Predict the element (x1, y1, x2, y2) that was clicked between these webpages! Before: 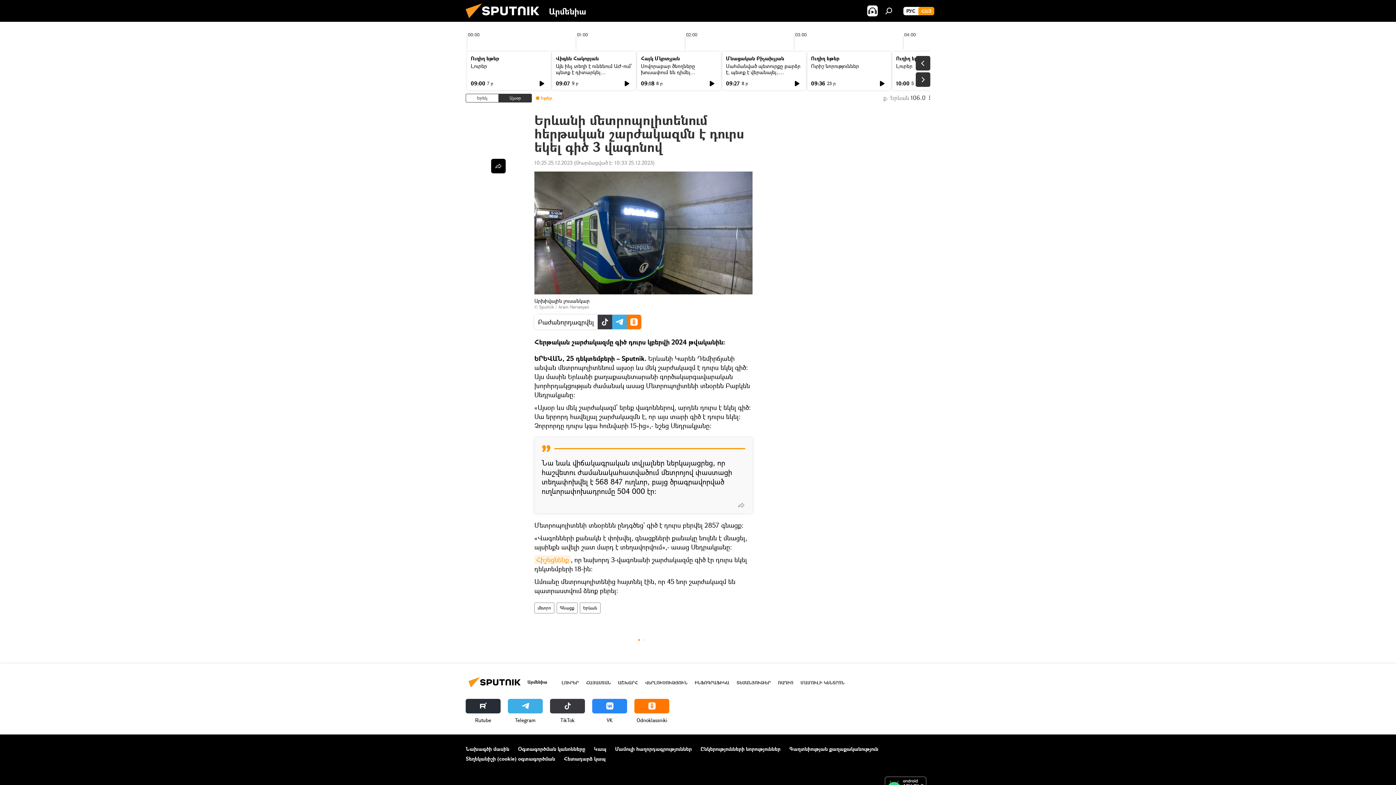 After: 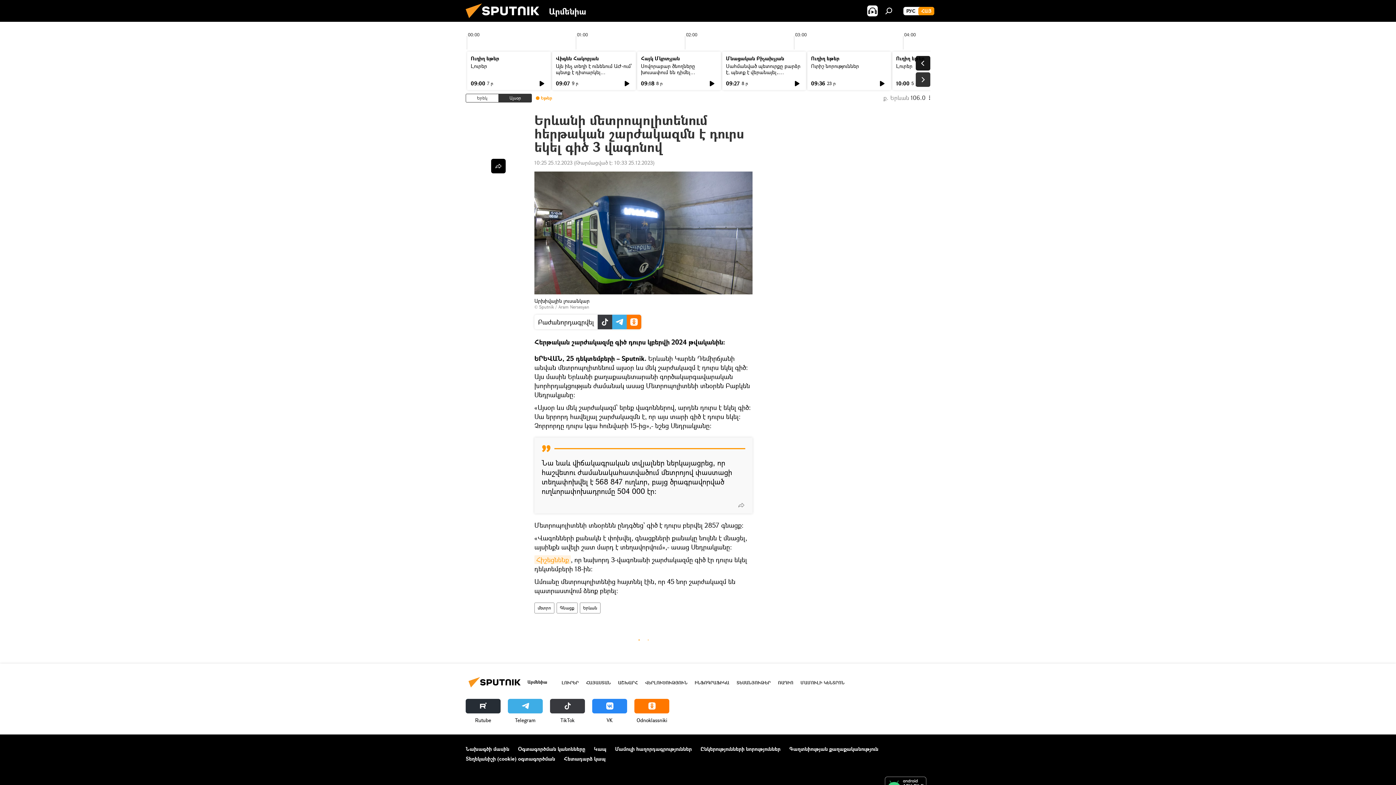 Action: bbox: (916, 56, 930, 70)